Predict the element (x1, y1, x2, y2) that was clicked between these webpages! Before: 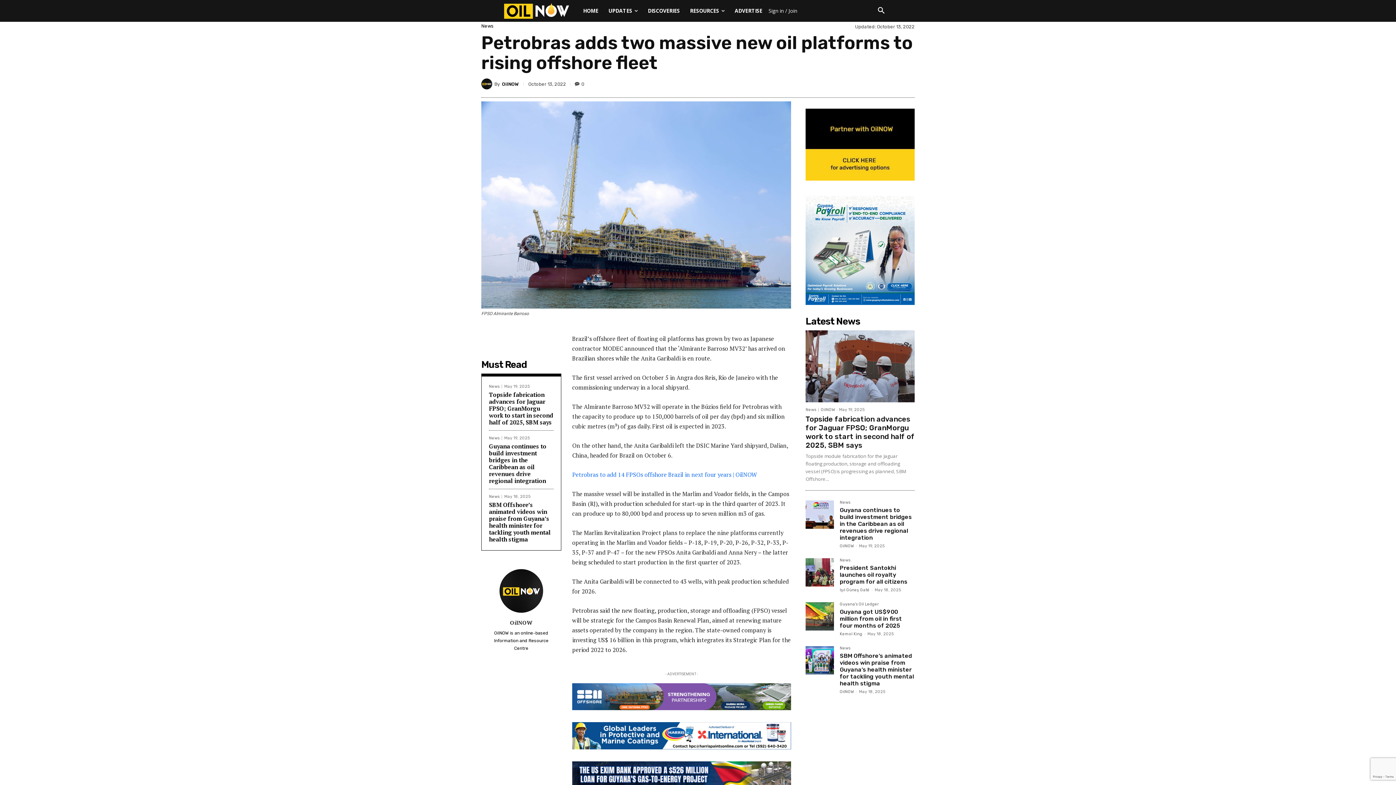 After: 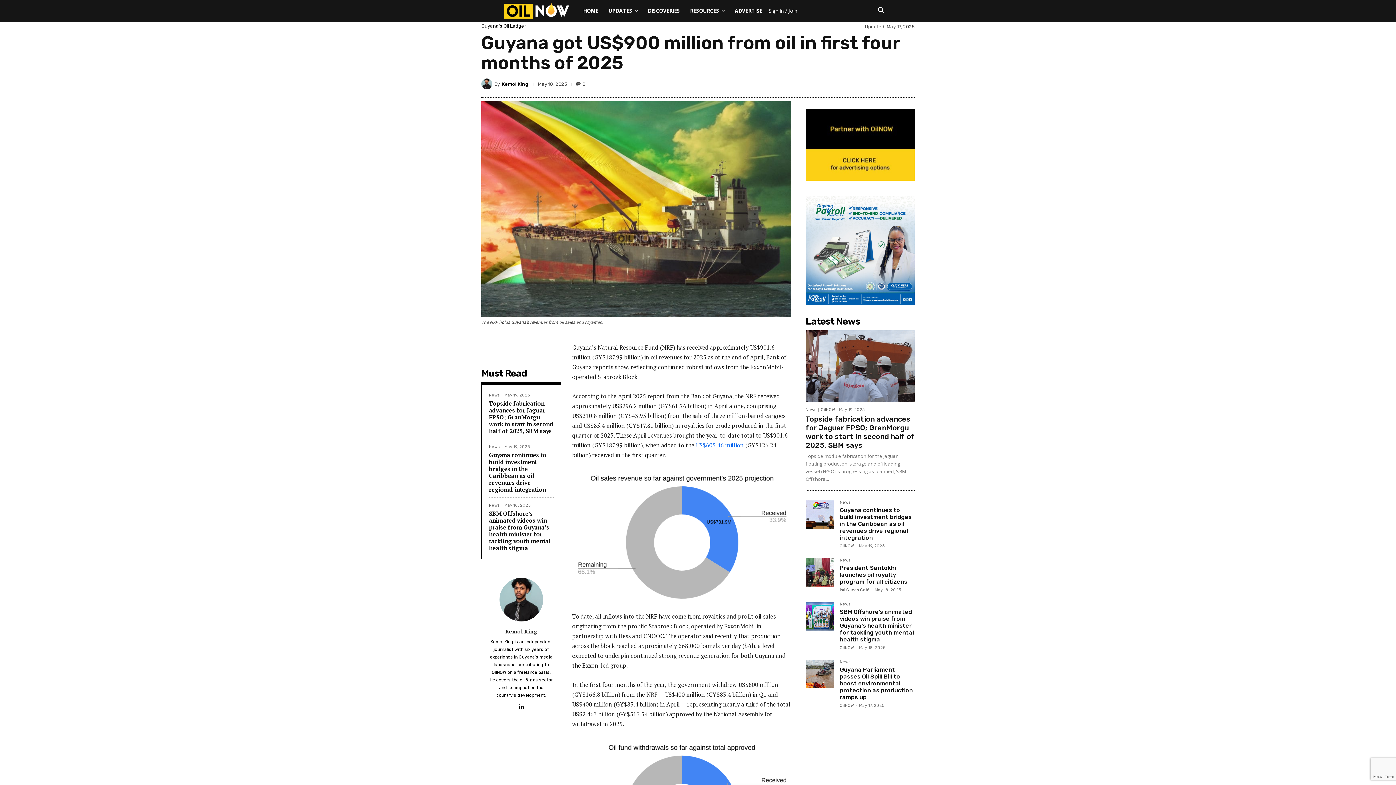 Action: bbox: (840, 608, 902, 629) label: Guyana got US$900 million from oil in first four months of 2025